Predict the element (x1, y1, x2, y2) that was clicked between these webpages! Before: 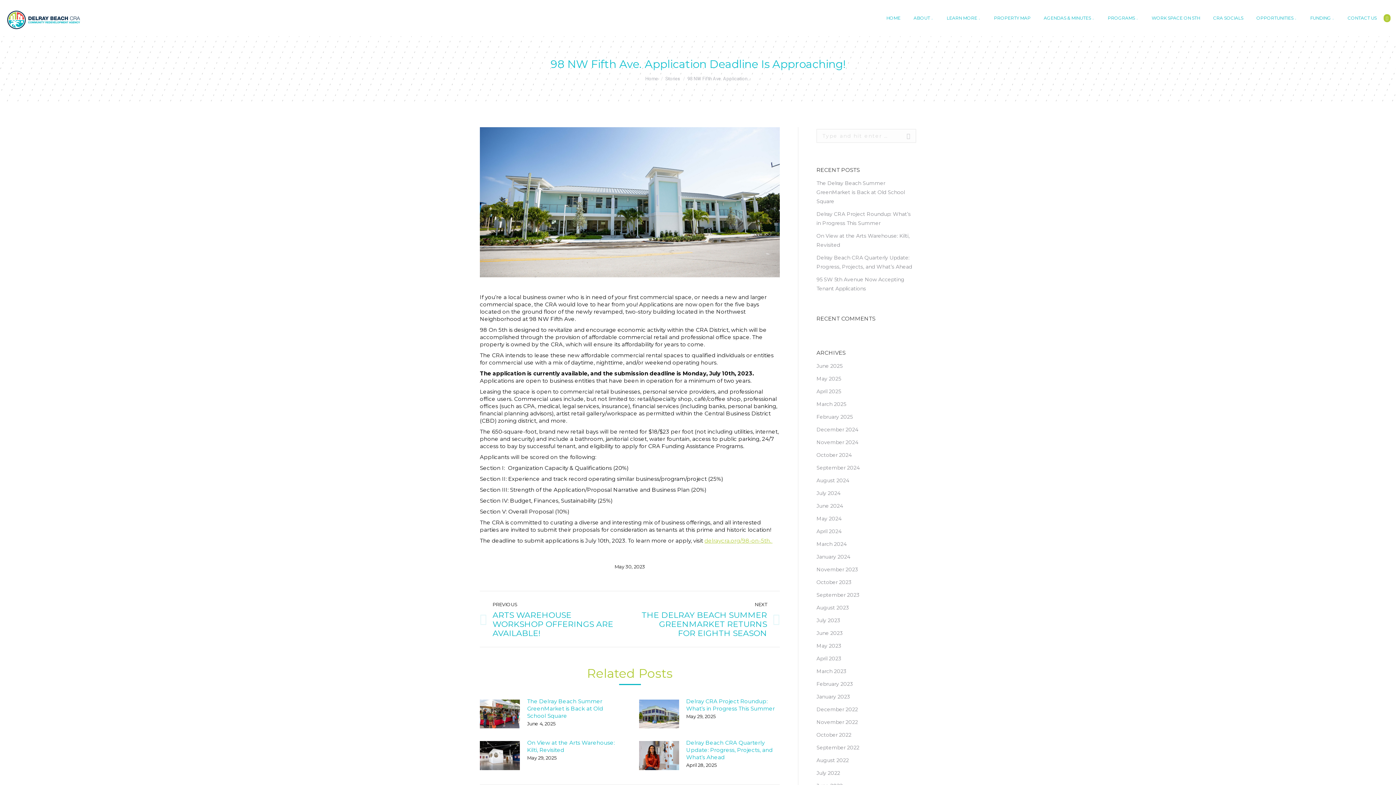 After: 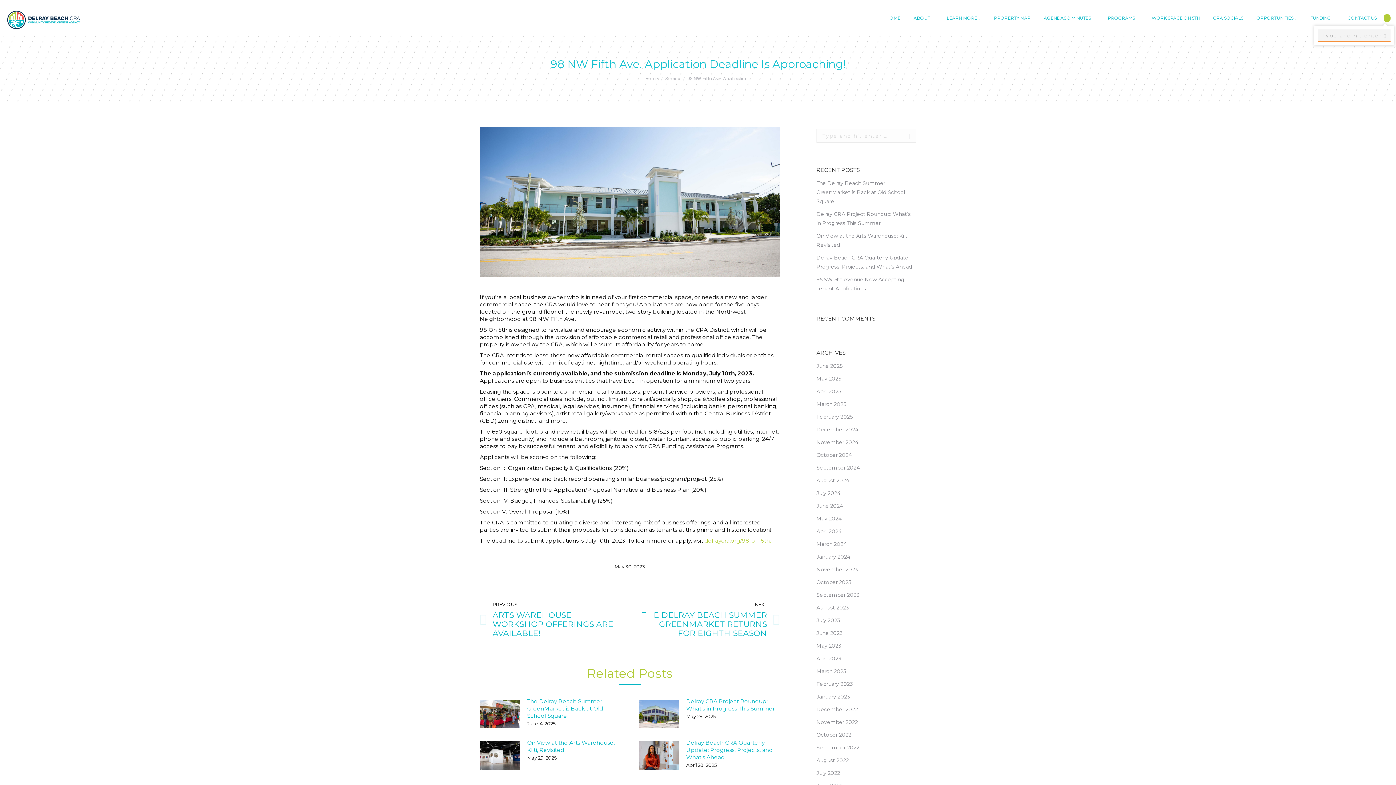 Action: bbox: (1384, 14, 1390, 22)